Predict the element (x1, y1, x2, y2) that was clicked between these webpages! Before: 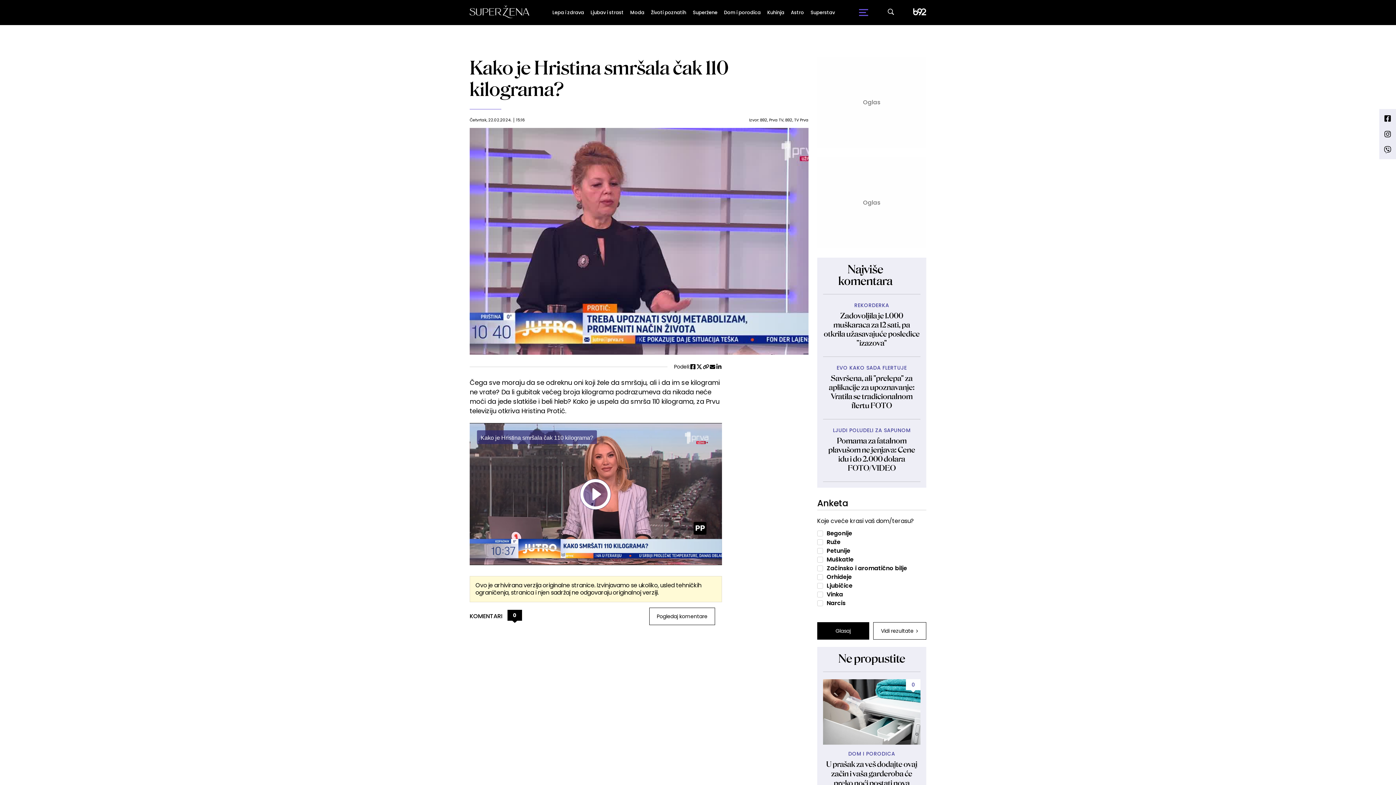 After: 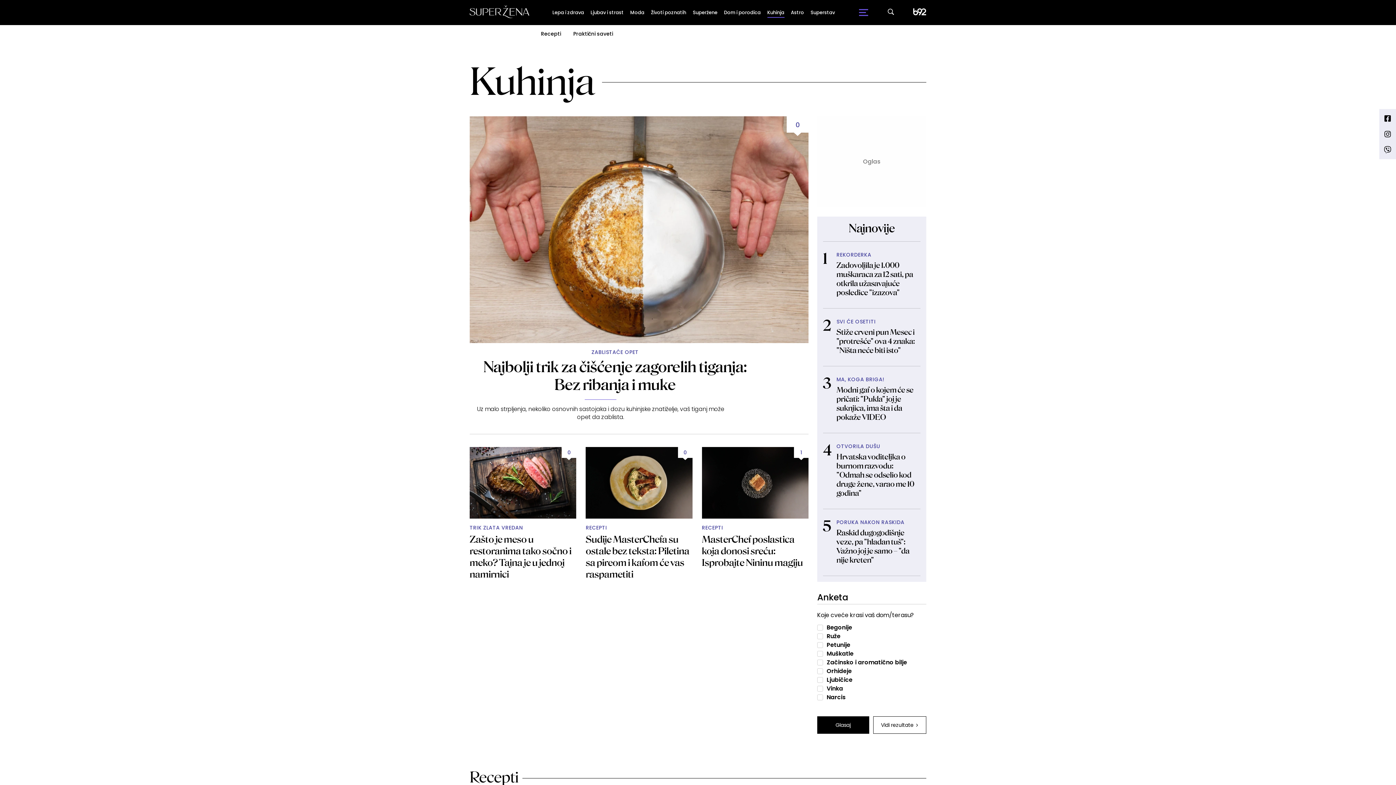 Action: bbox: (767, 7, 784, 17) label: Kuhinja